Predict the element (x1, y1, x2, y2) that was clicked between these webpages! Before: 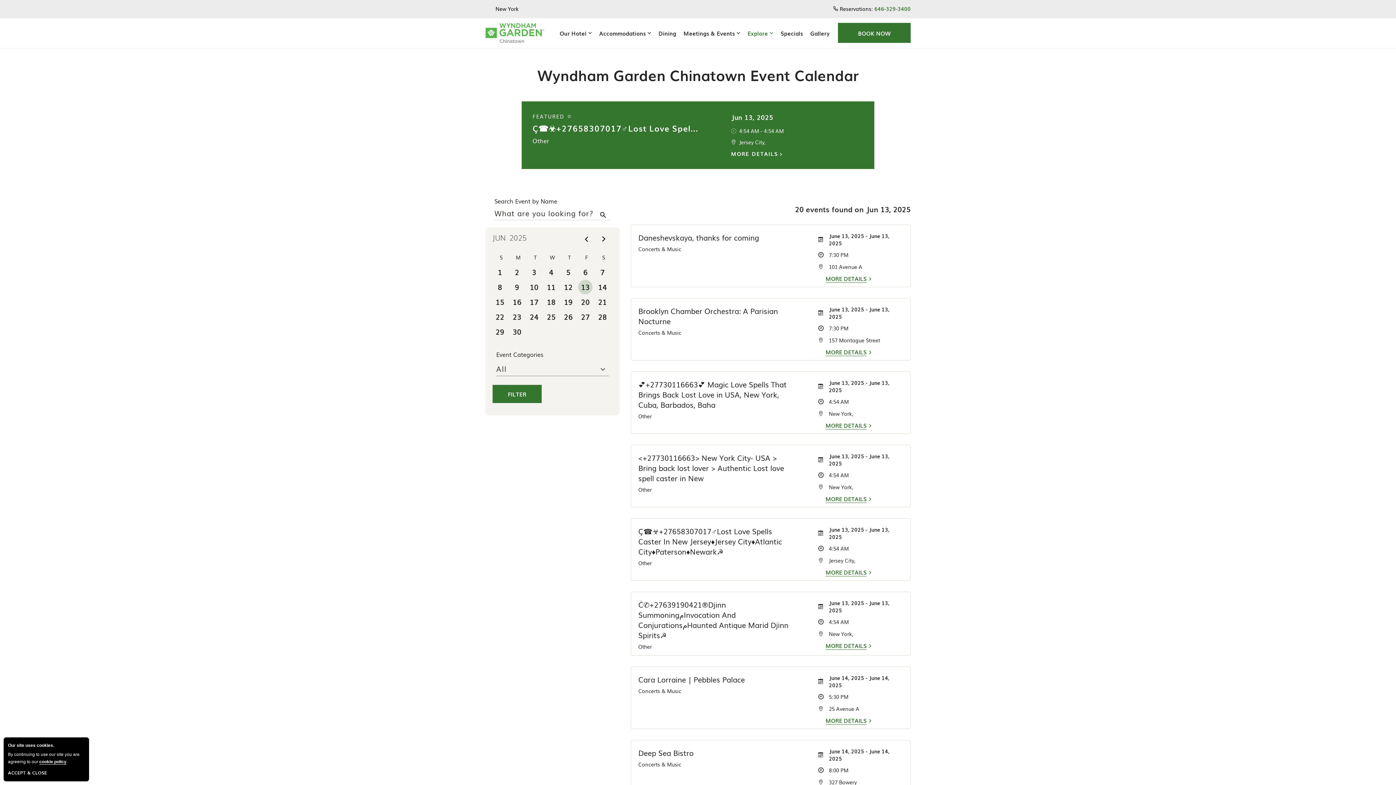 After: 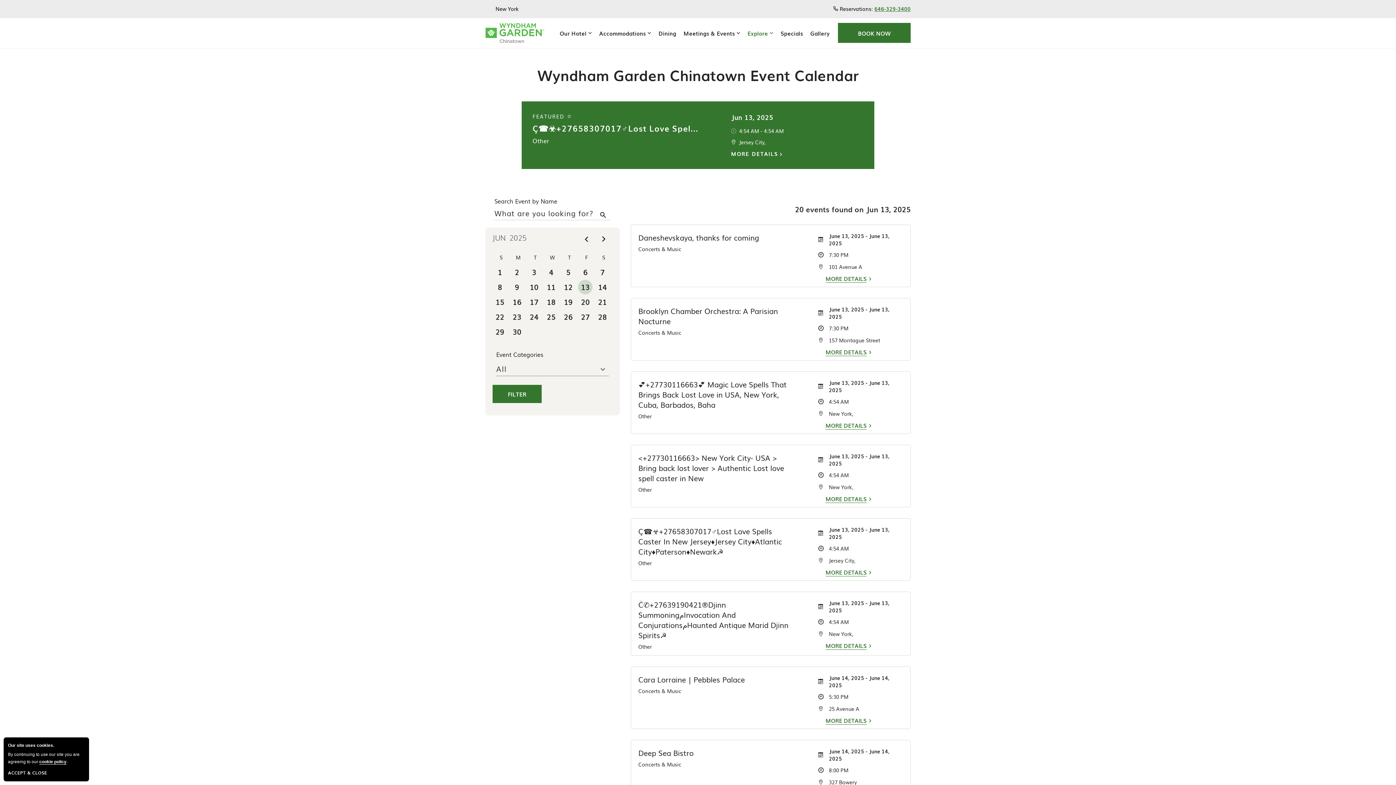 Action: bbox: (833, 4, 910, 13) label:  Reservations: 646-329-3400